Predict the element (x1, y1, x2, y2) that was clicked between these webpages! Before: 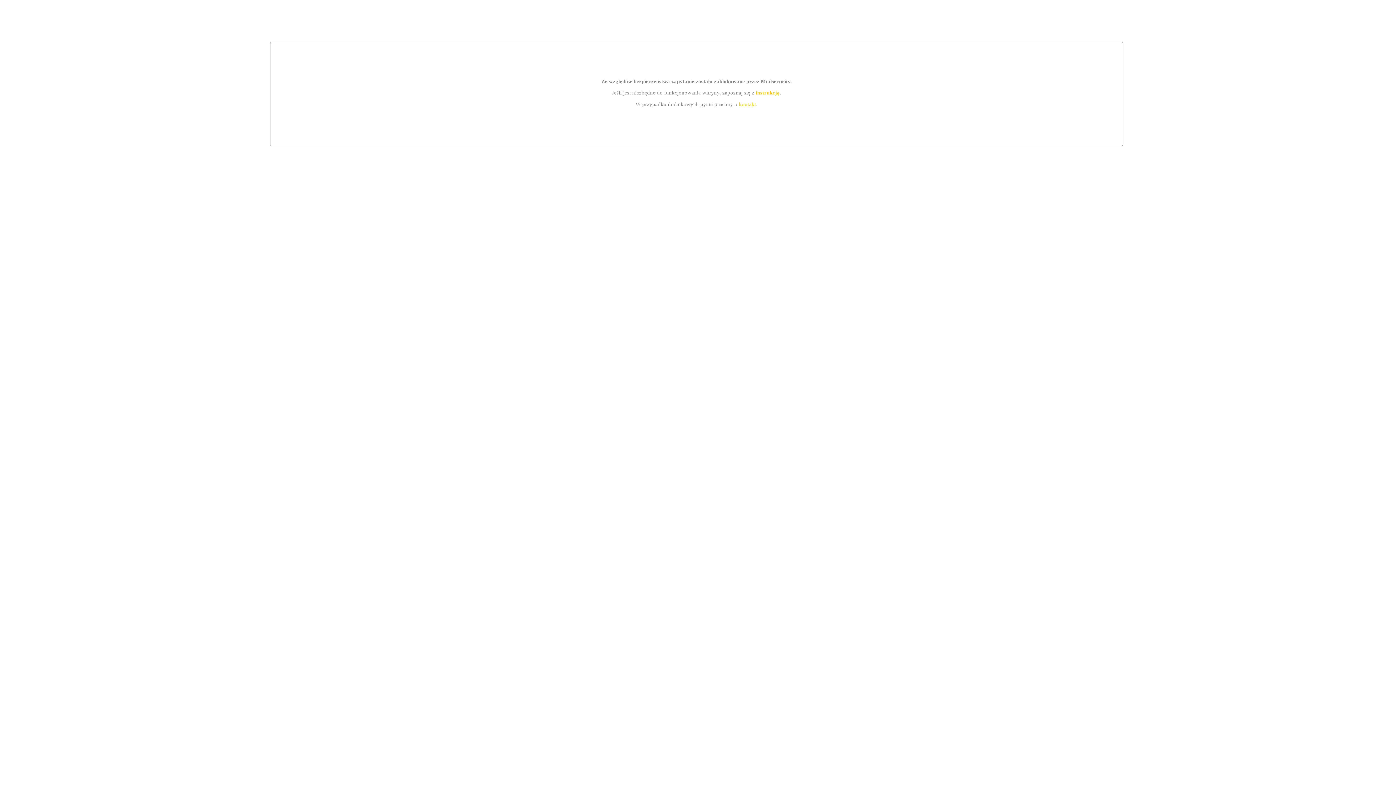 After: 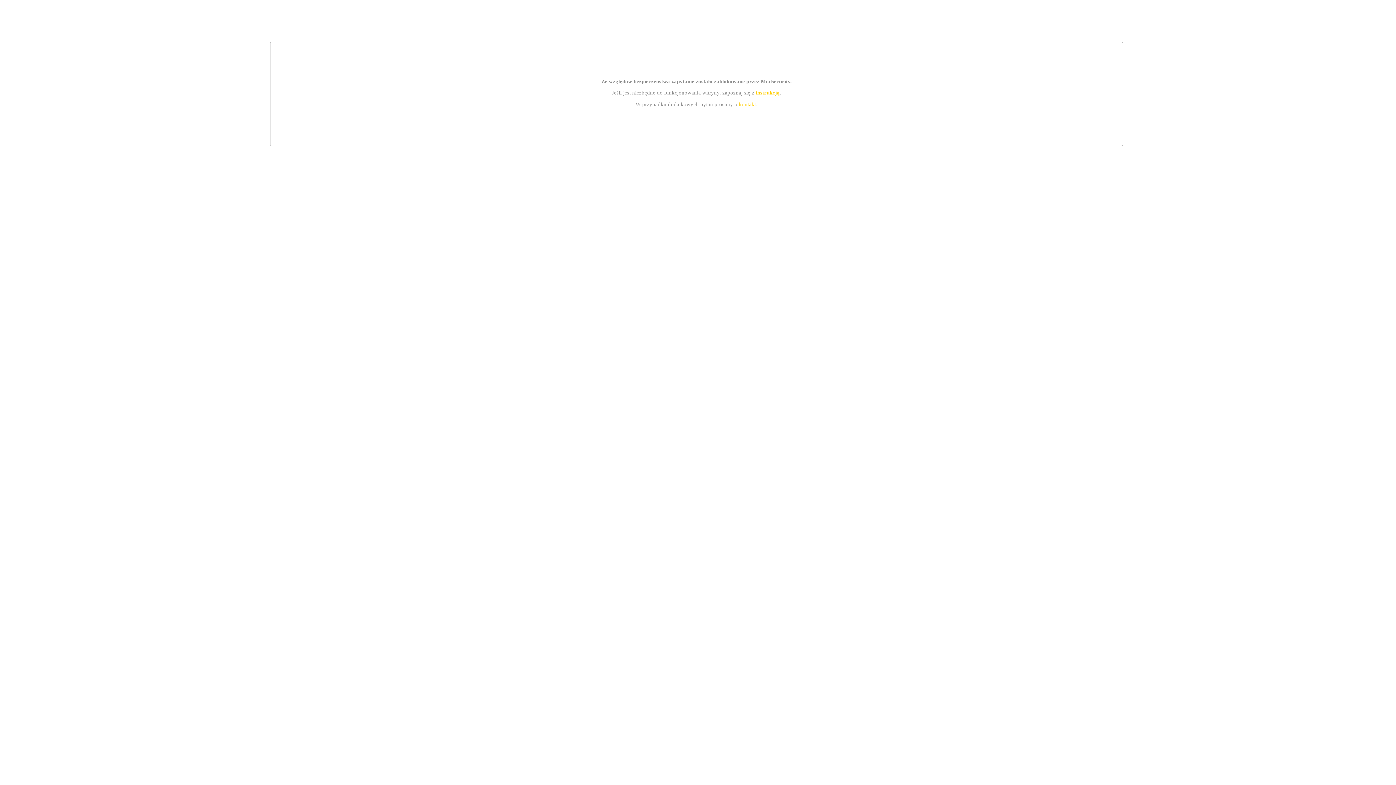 Action: bbox: (755, 89, 779, 95) label: instrukcją